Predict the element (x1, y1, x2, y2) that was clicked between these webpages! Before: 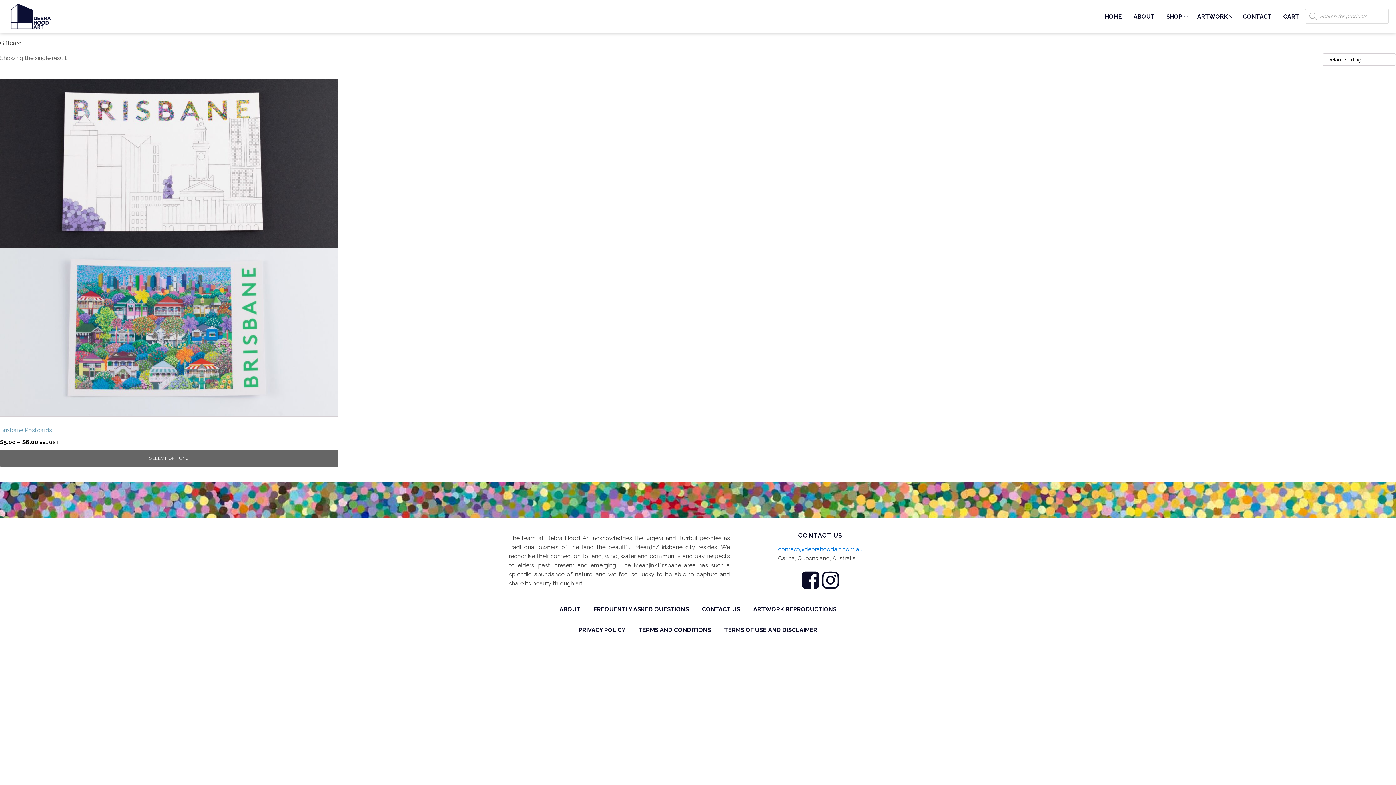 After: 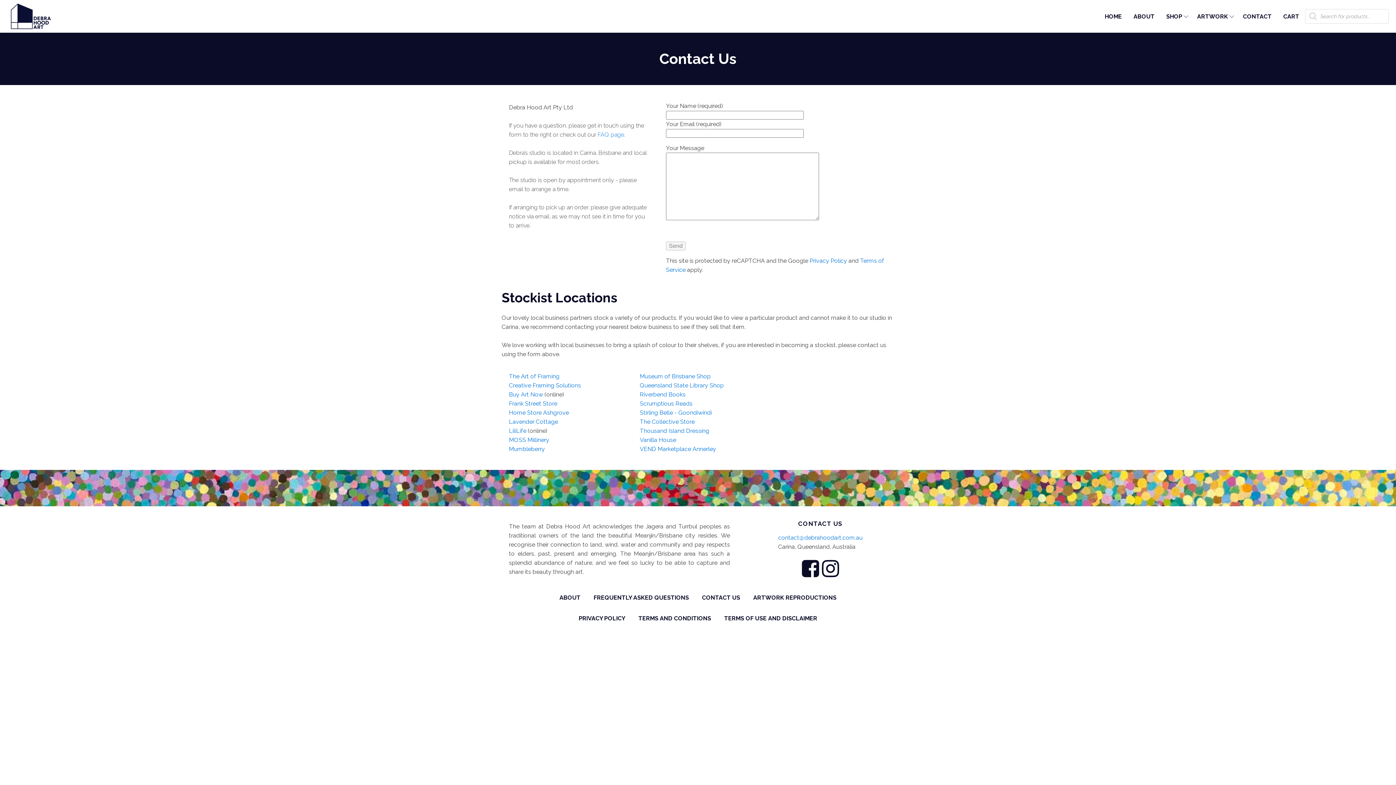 Action: bbox: (698, 601, 744, 614) label: CONTACT US